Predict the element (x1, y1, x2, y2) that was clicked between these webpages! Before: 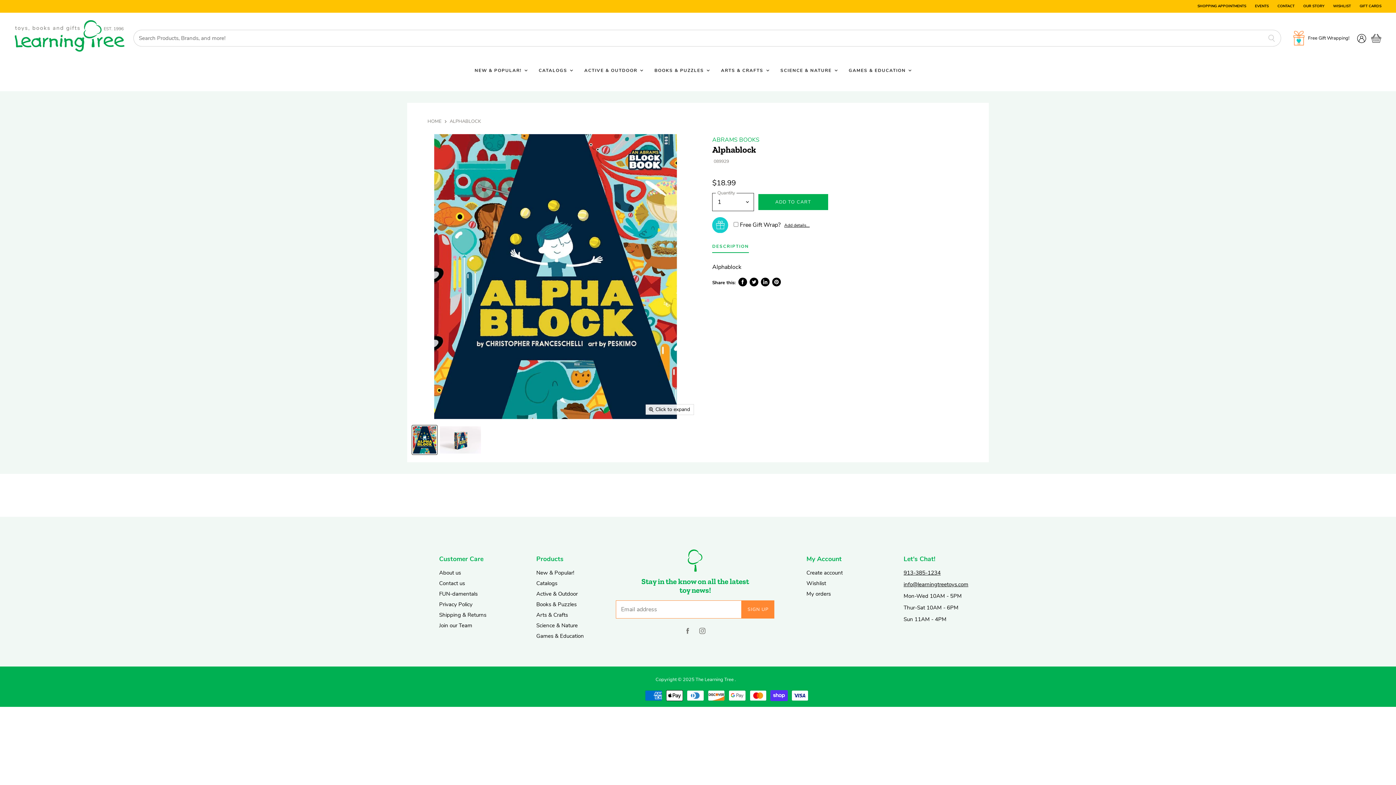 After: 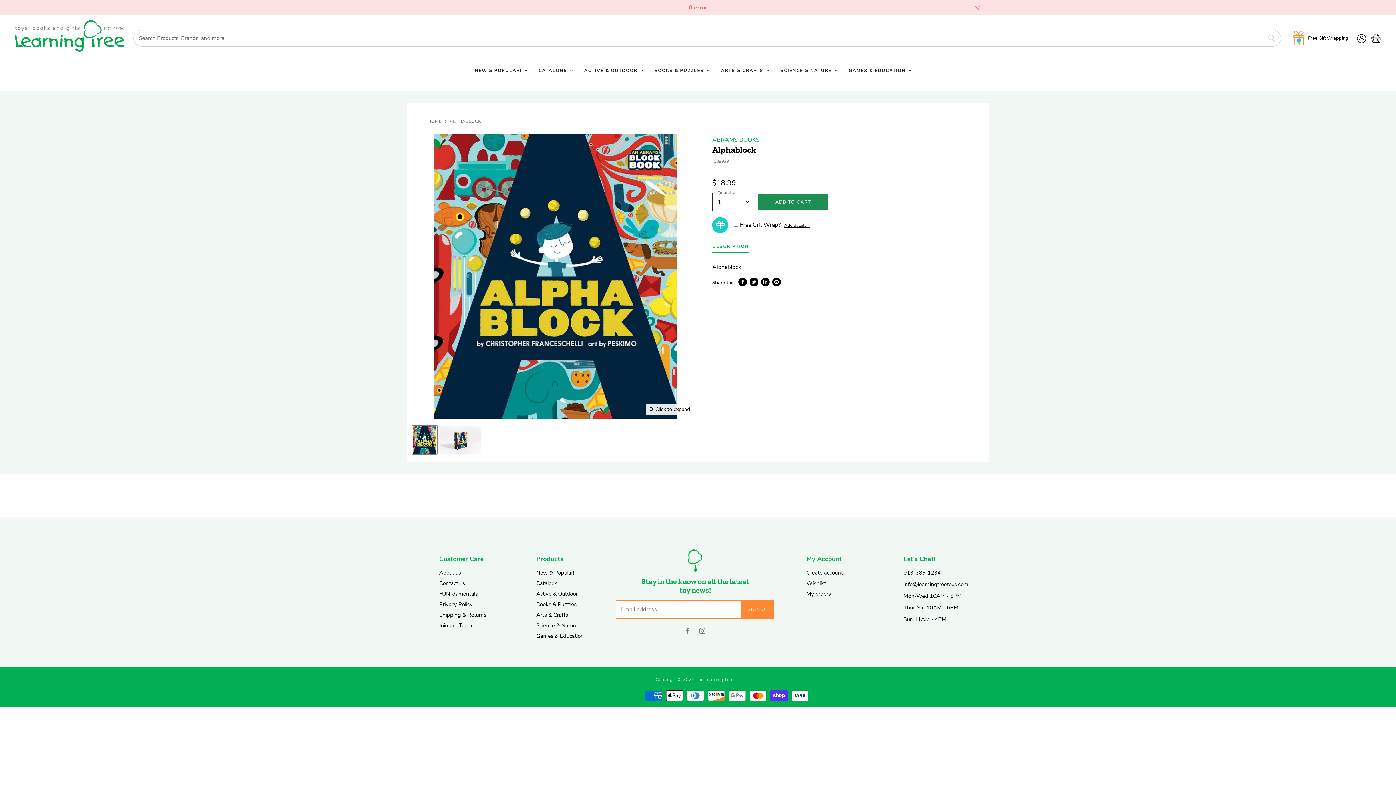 Action: bbox: (758, 194, 828, 210) label: ADD TO CART